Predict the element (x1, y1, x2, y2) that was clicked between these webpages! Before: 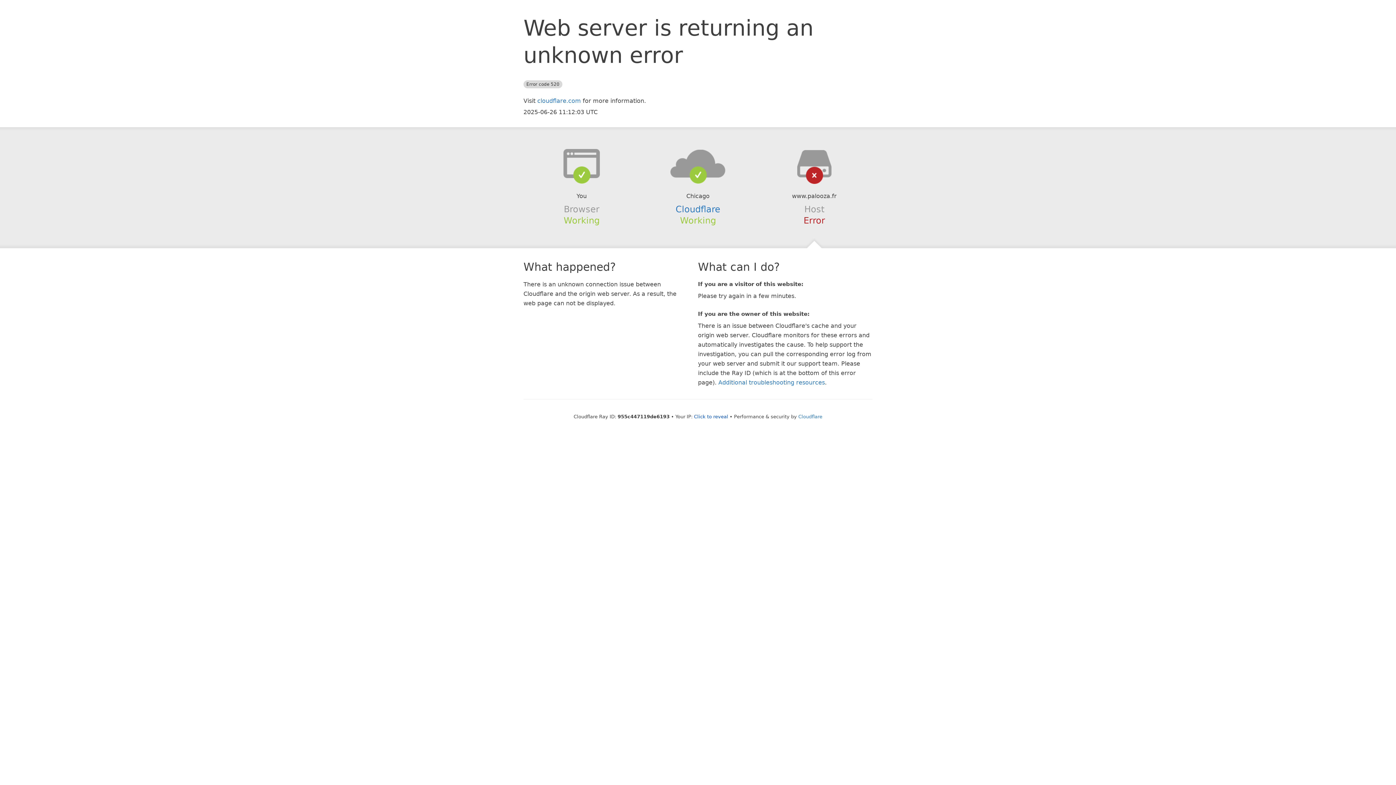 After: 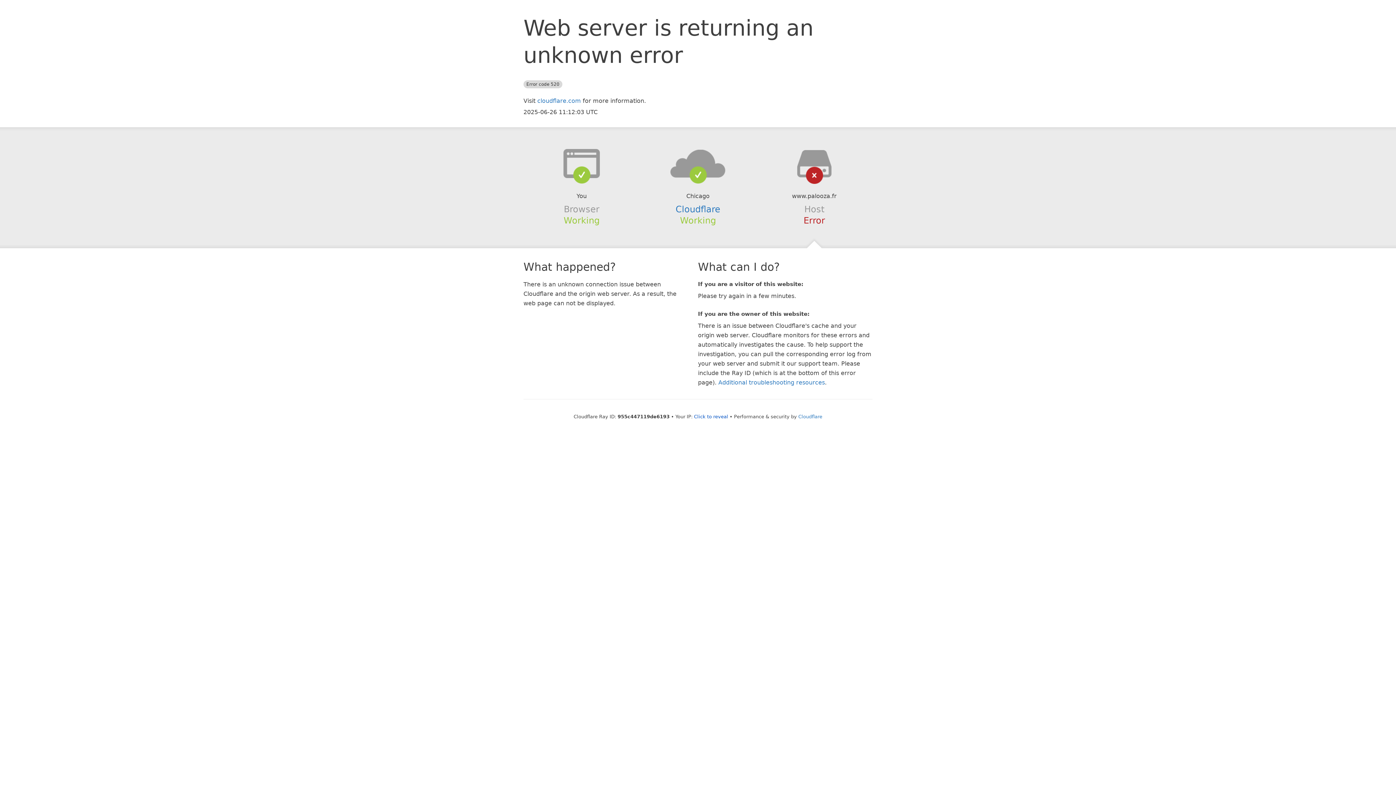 Action: bbox: (639, 148, 756, 178)